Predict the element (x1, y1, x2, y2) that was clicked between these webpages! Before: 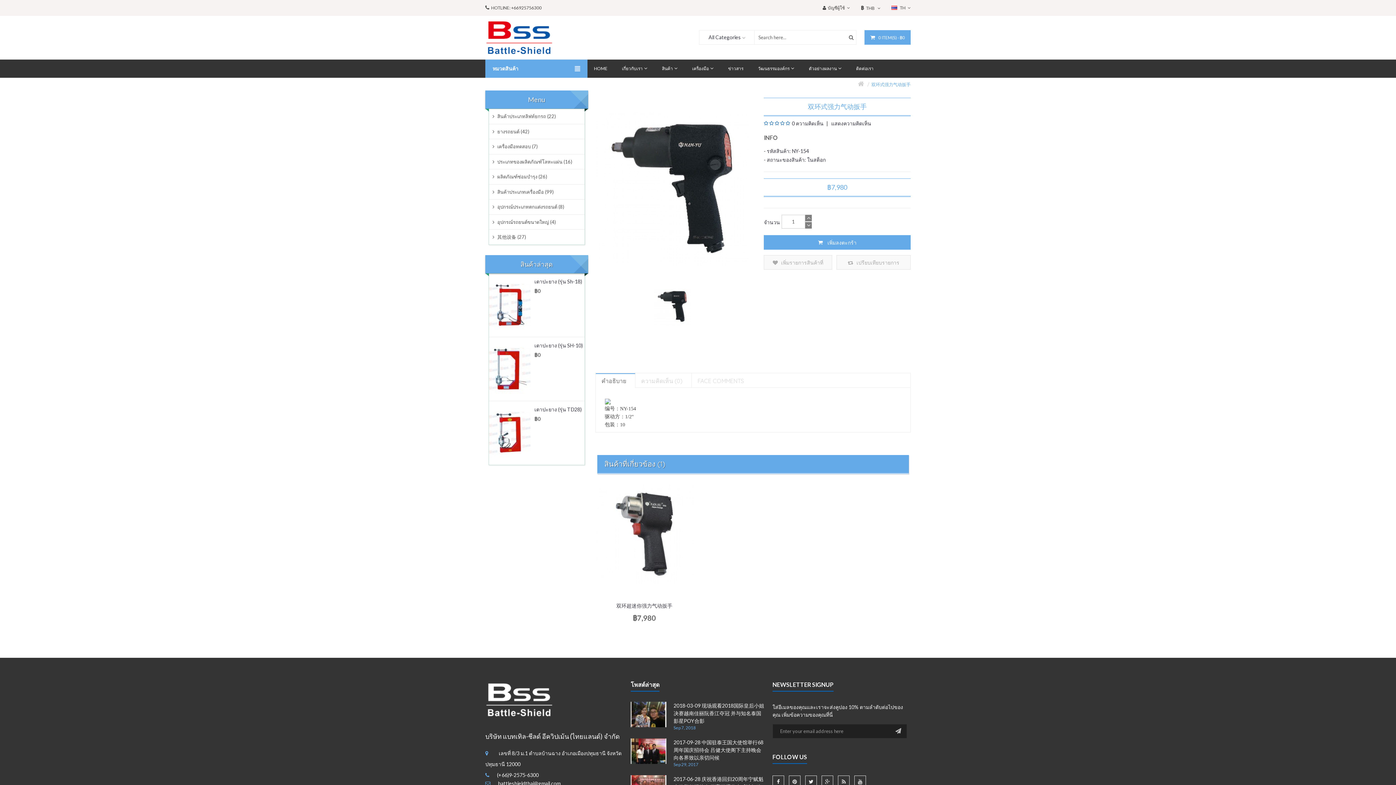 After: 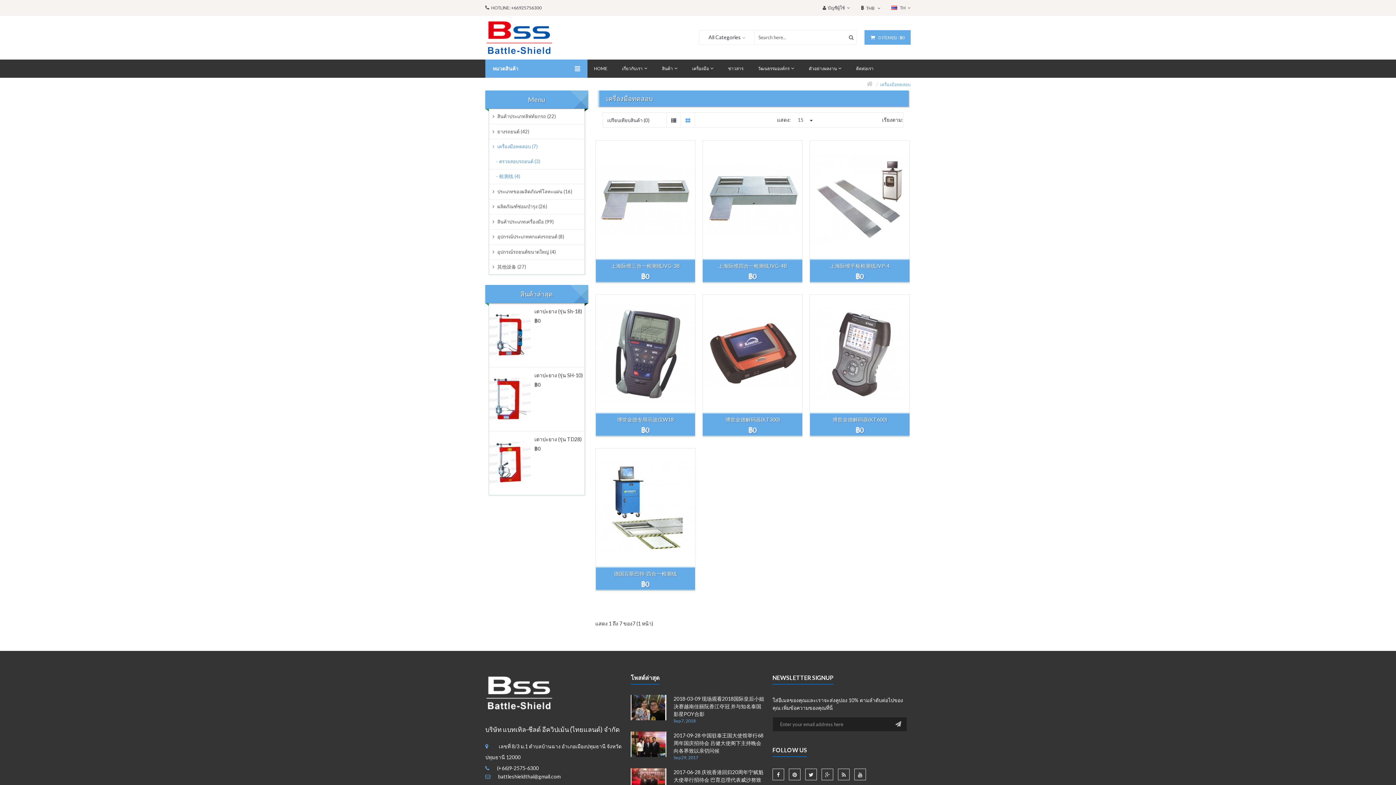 Action: label:  เครื่องมือทดสอบ (7) bbox: (489, 139, 584, 154)